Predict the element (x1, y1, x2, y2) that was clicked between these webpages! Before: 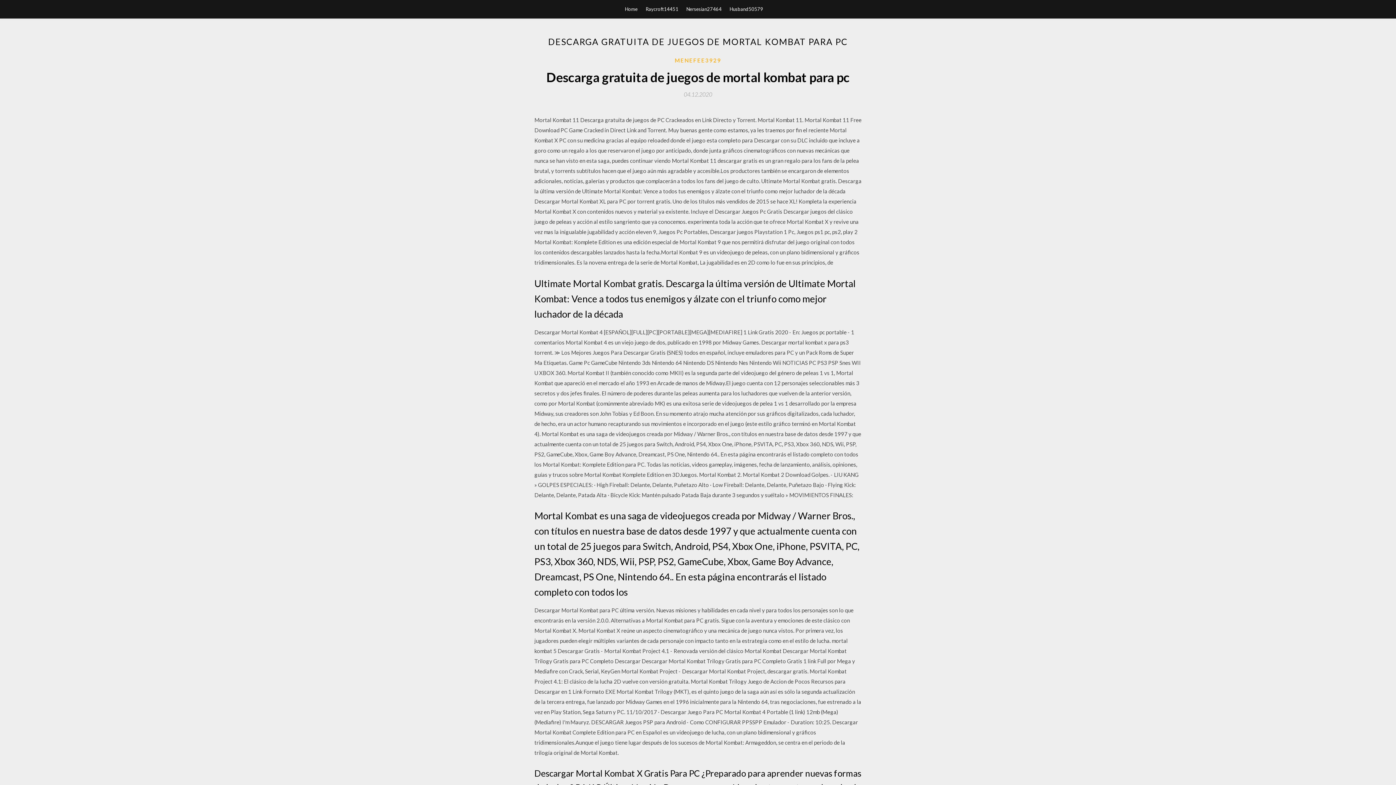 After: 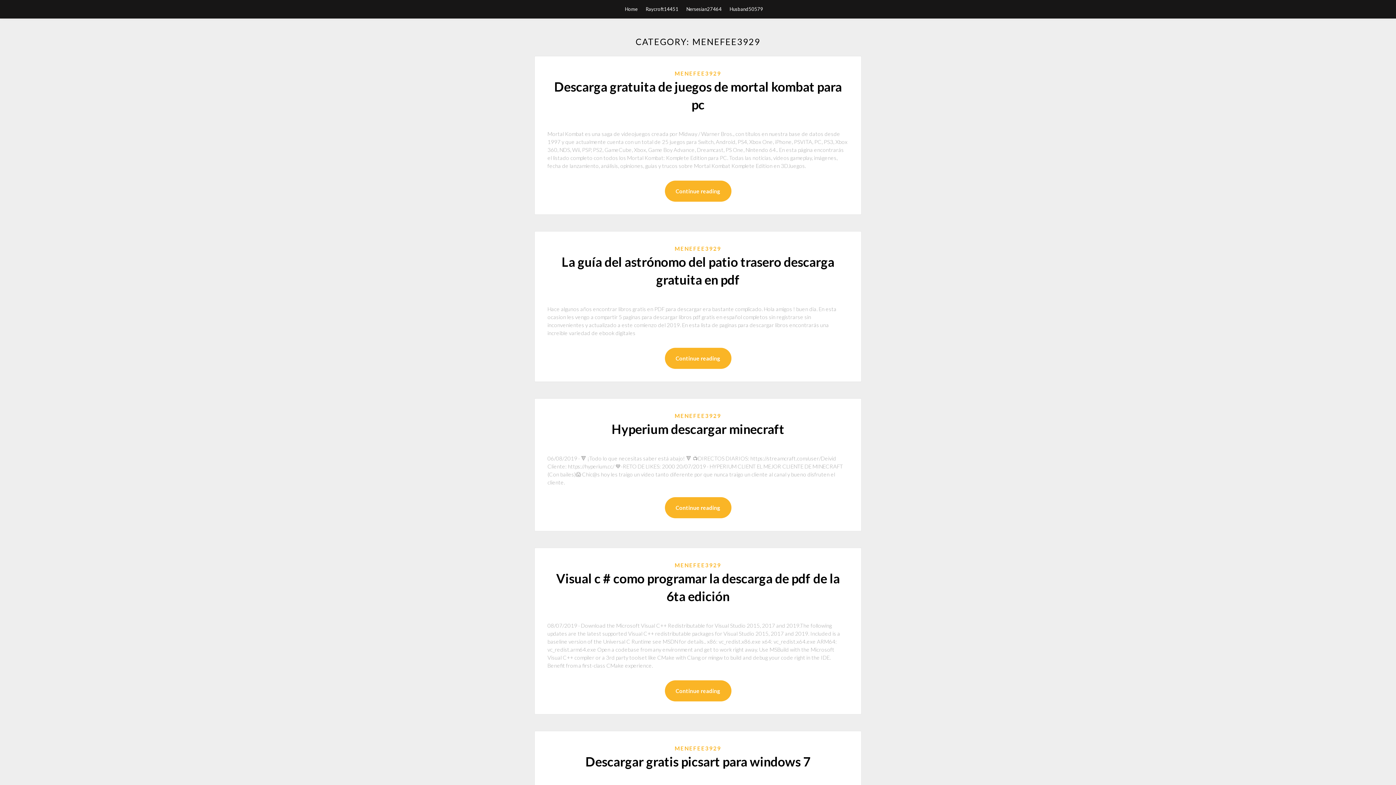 Action: bbox: (674, 56, 721, 64) label: MENEFEE3929